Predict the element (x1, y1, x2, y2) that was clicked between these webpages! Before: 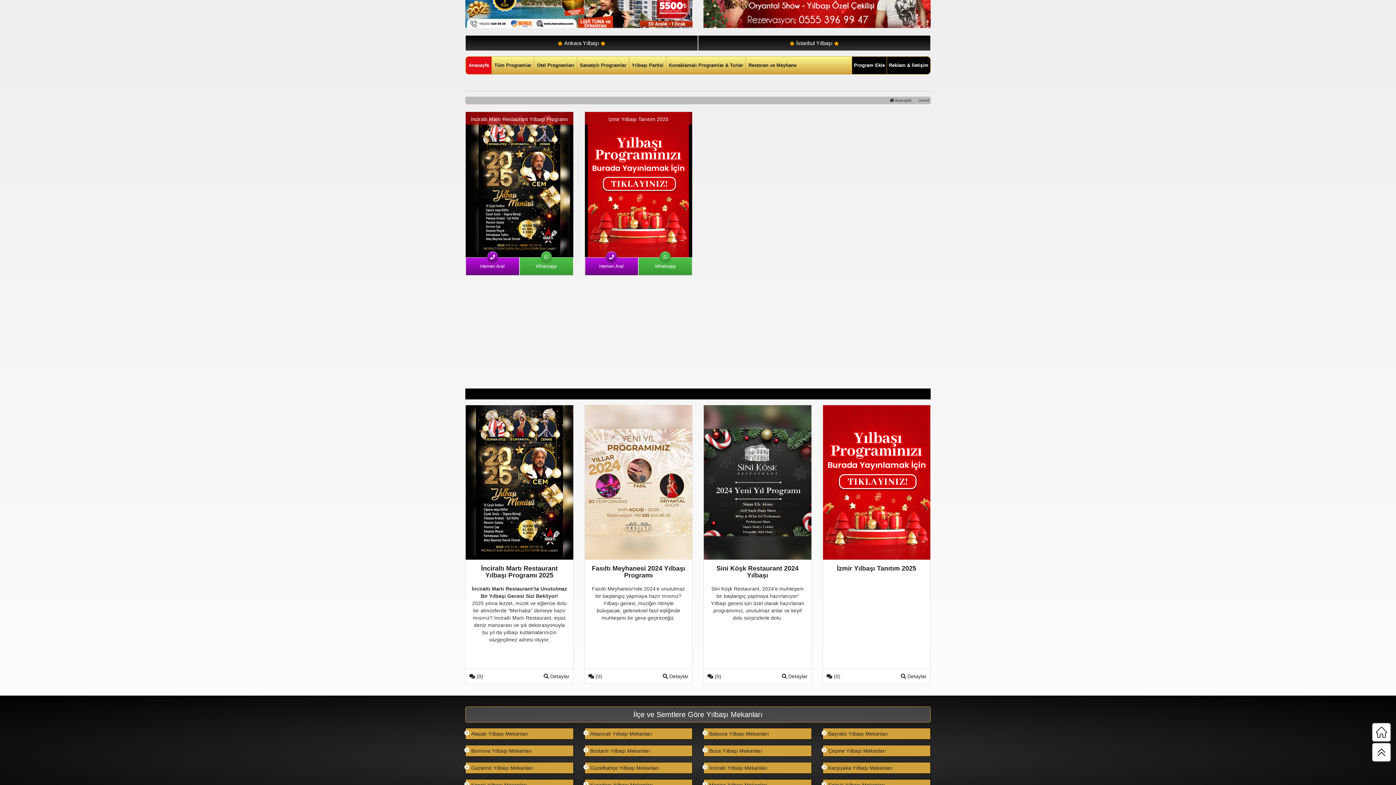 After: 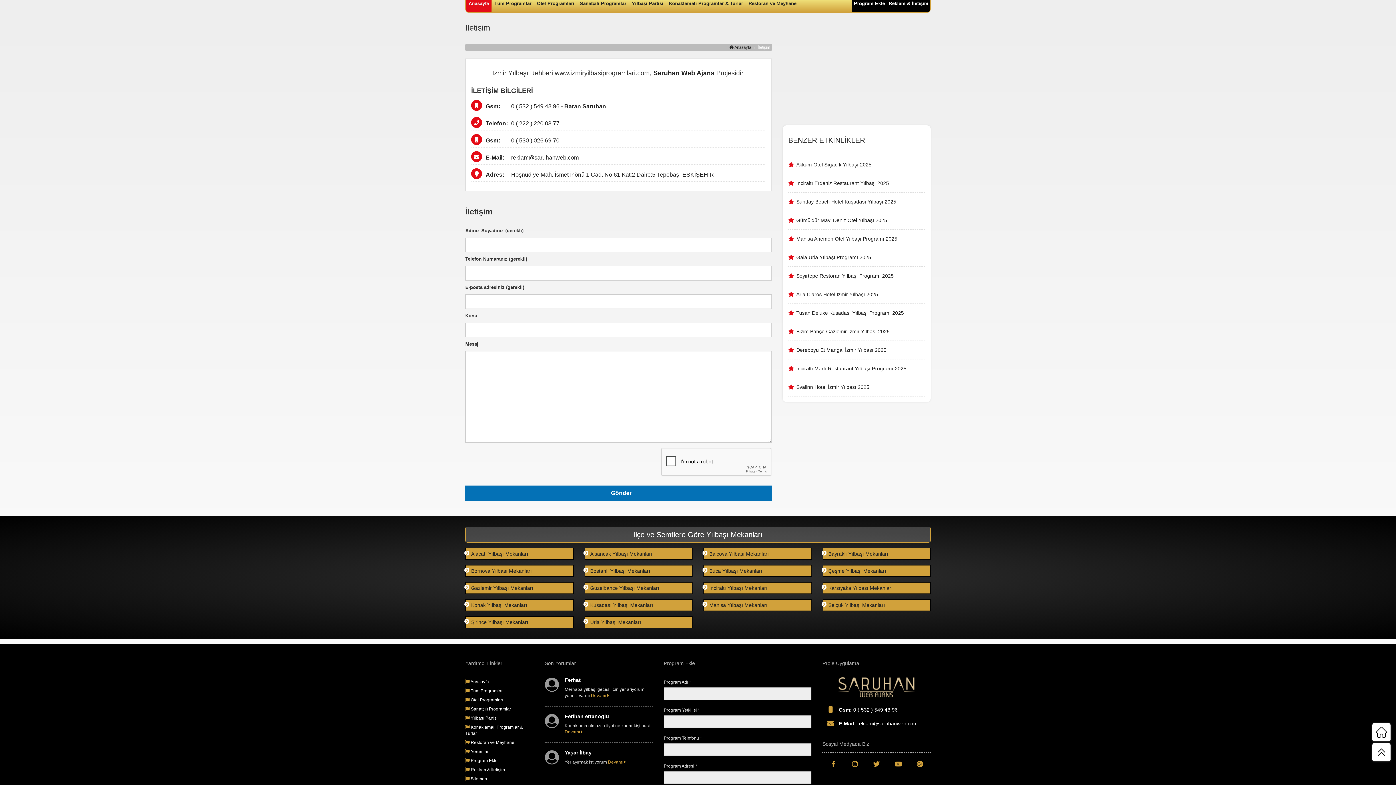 Action: bbox: (584, 112, 692, 126) label: İzmir Yılbaşı Tanıtım 2025